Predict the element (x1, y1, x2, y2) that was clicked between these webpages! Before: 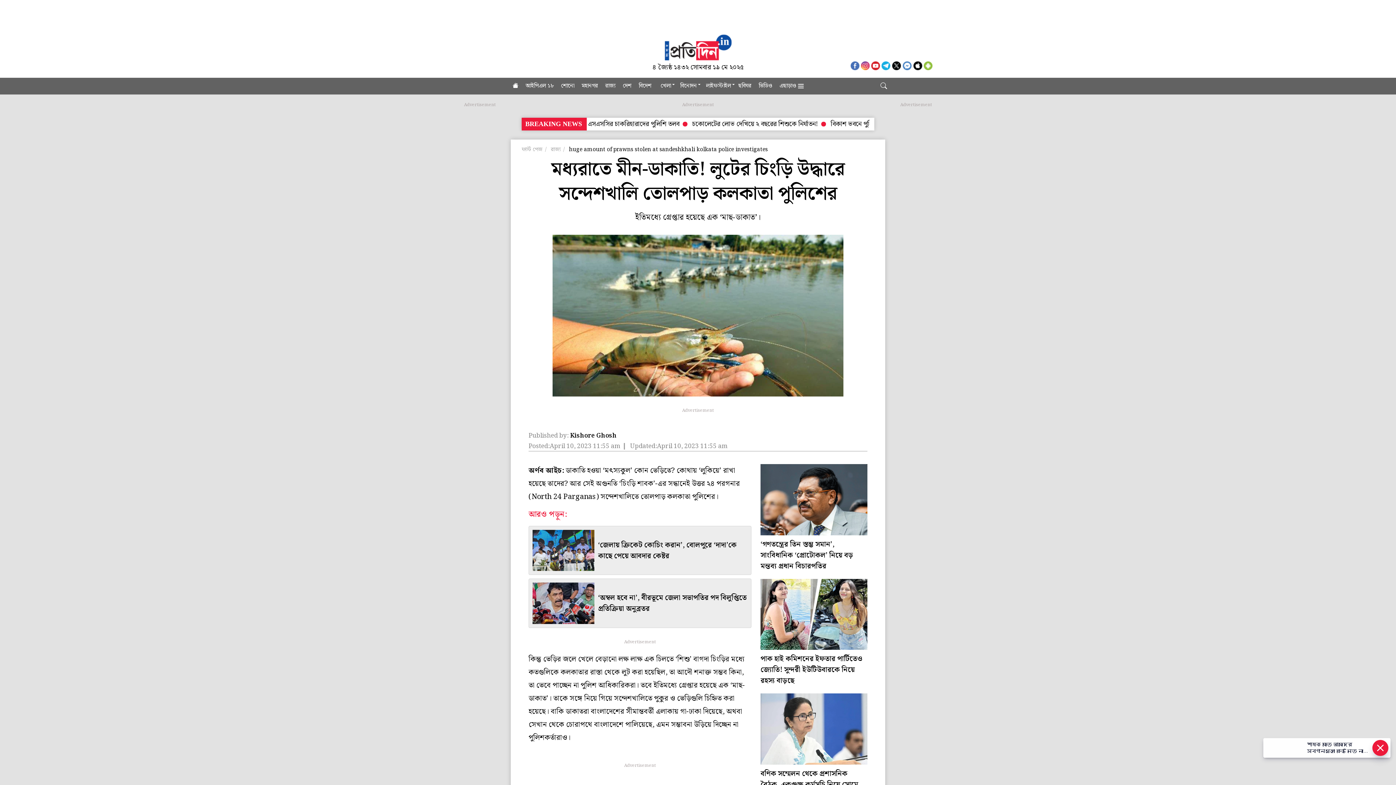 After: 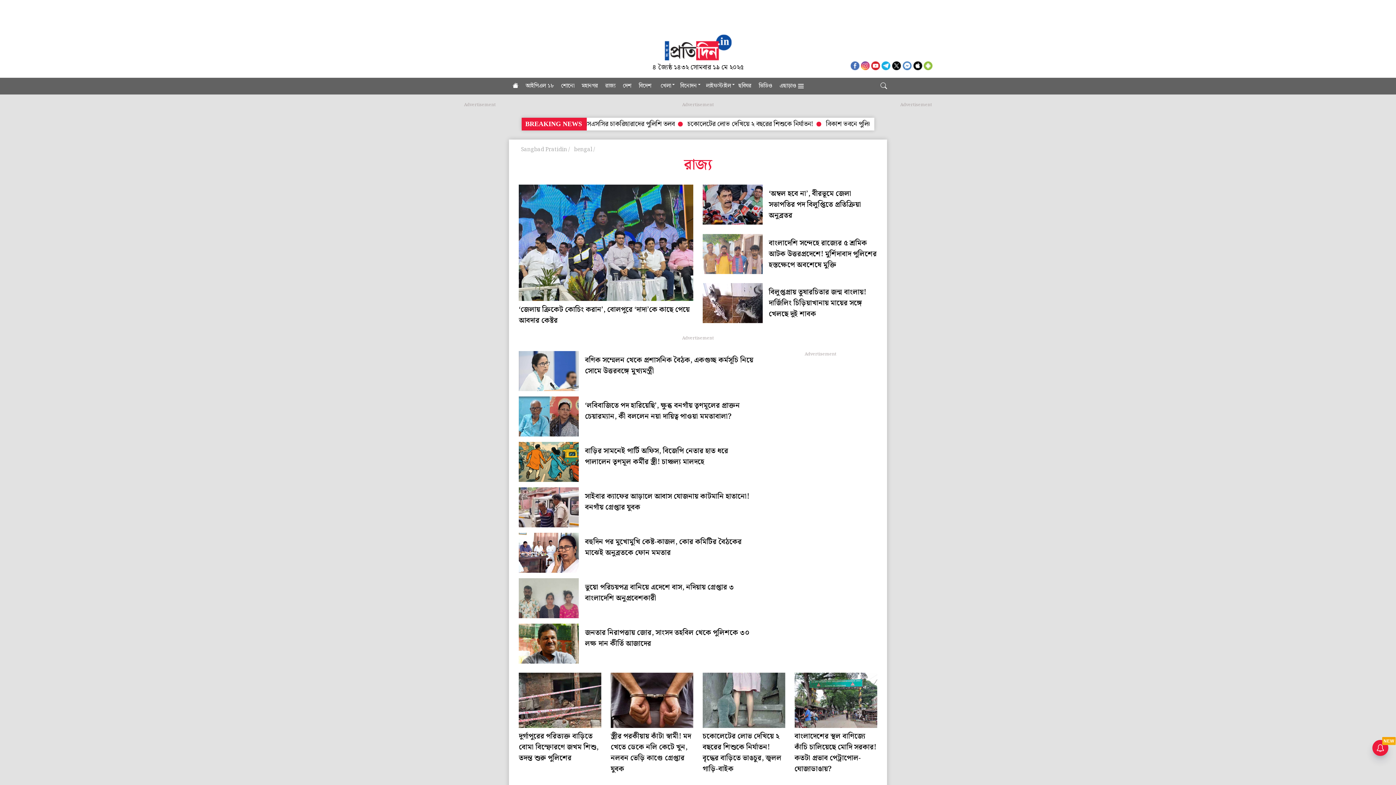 Action: bbox: (551, 145, 564, 153) label: রাজ্য​ 